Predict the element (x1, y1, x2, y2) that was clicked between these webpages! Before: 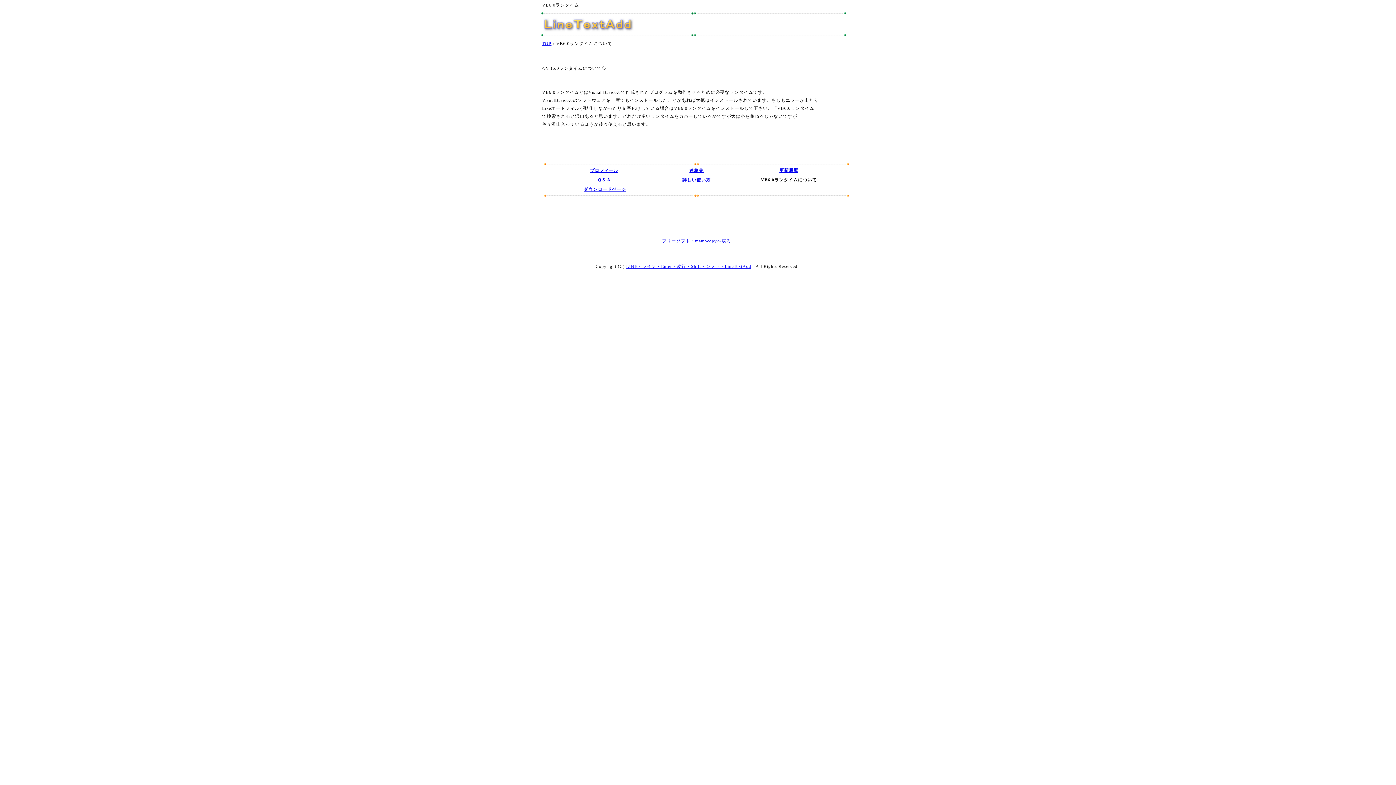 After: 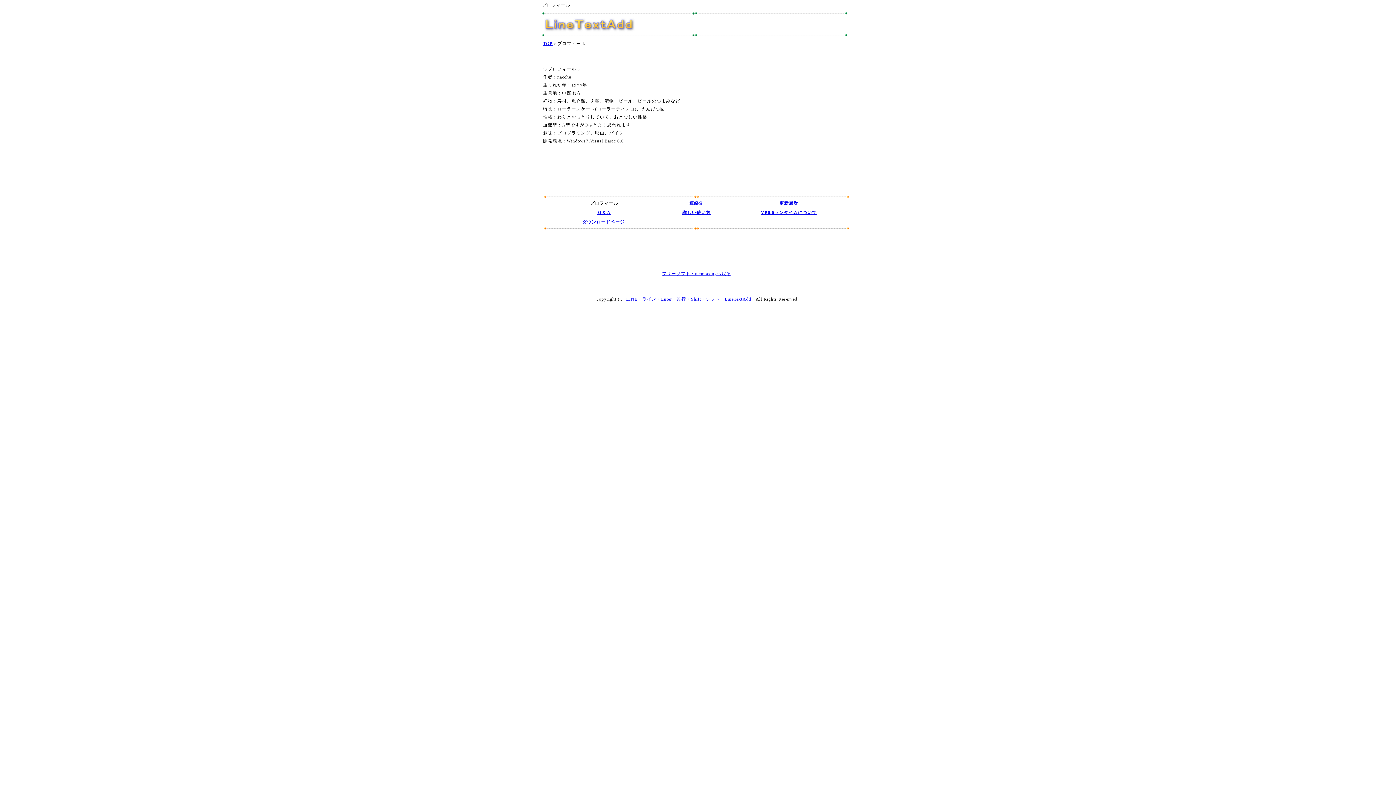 Action: label: プロフィール bbox: (590, 168, 618, 173)